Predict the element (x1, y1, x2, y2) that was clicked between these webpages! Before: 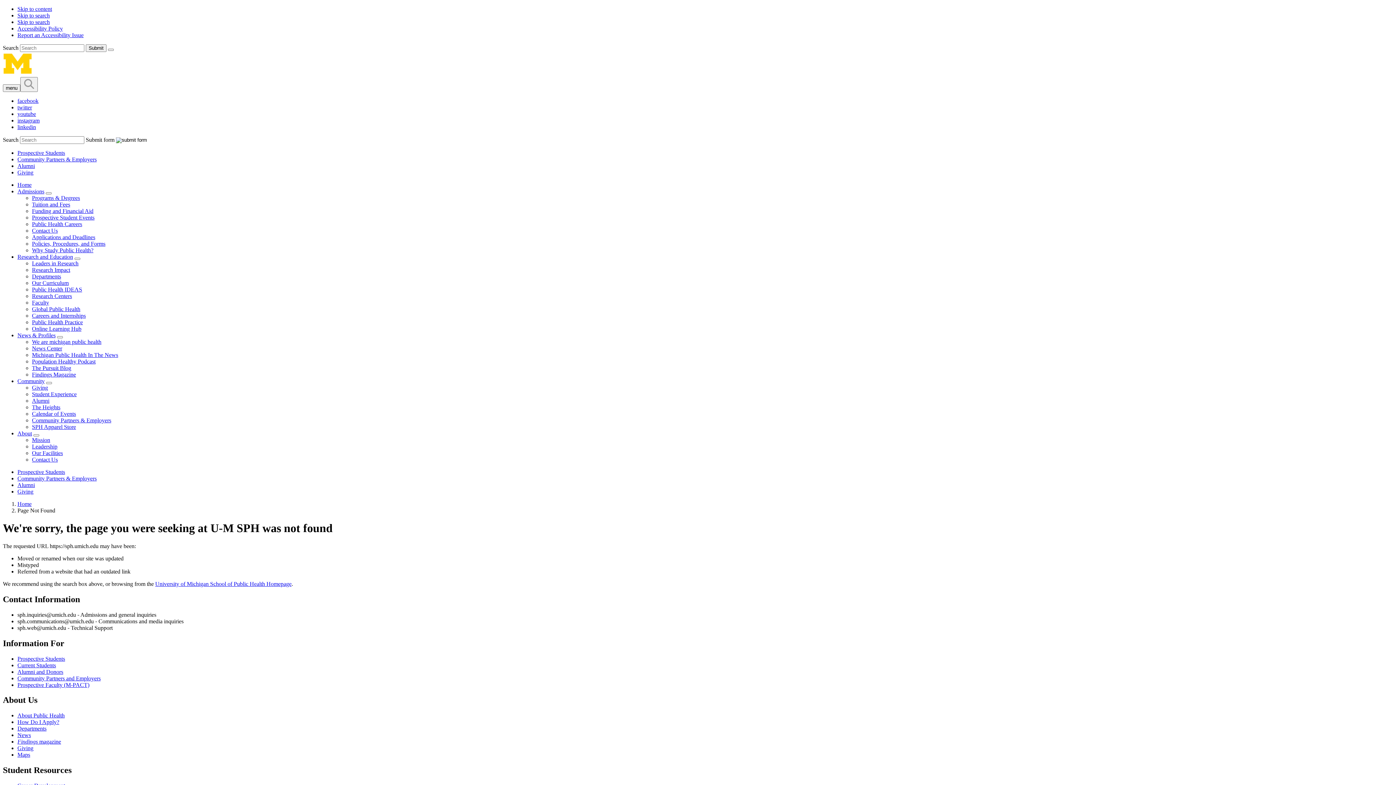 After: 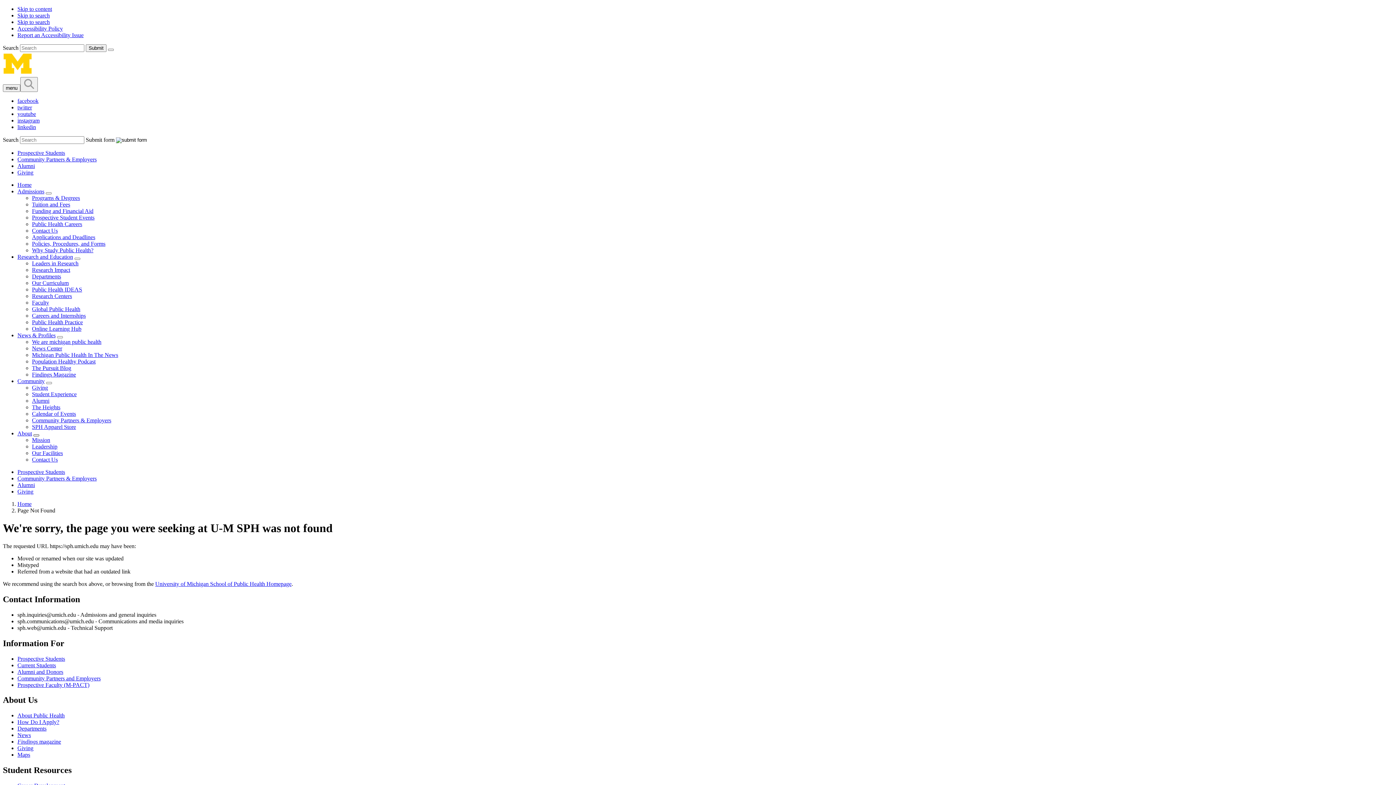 Action: bbox: (33, 434, 39, 436) label: Expand menu item